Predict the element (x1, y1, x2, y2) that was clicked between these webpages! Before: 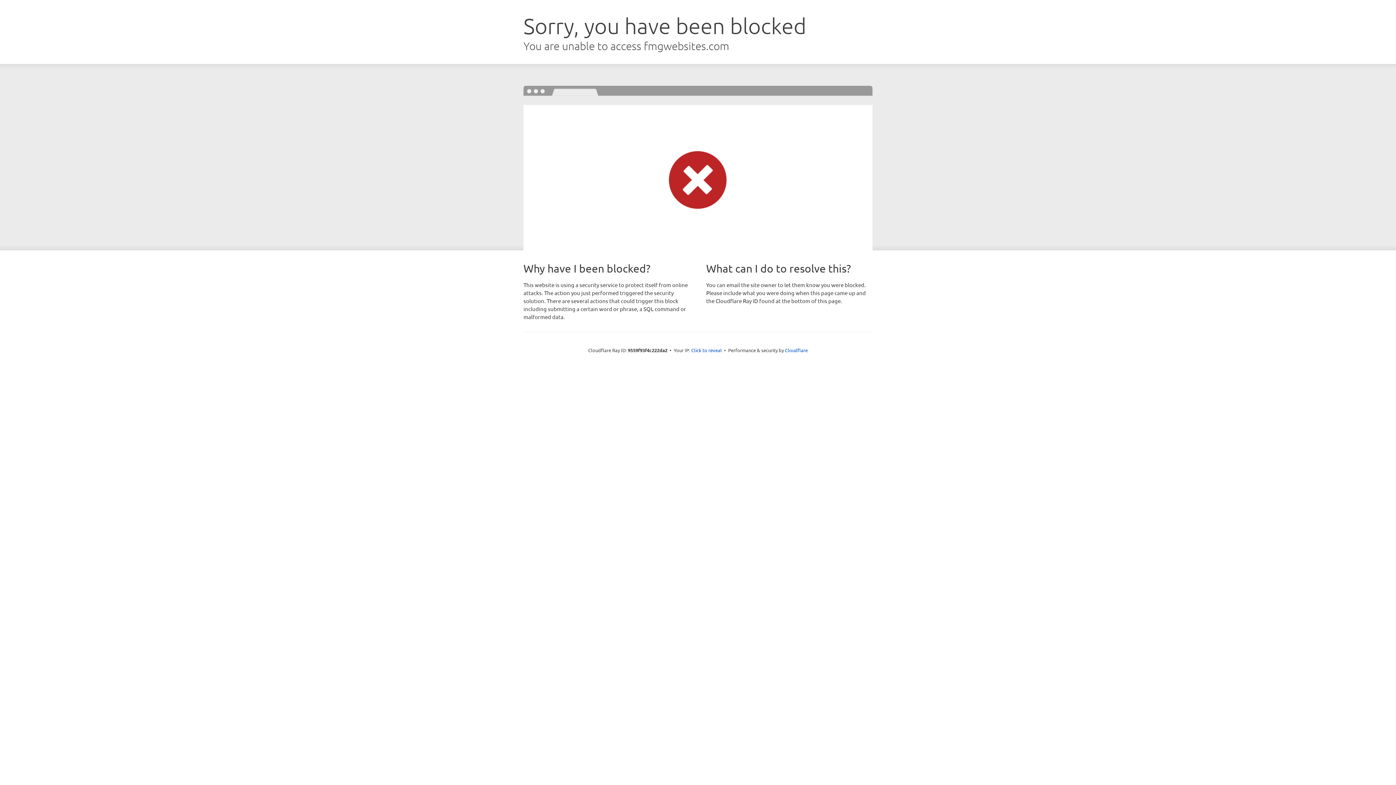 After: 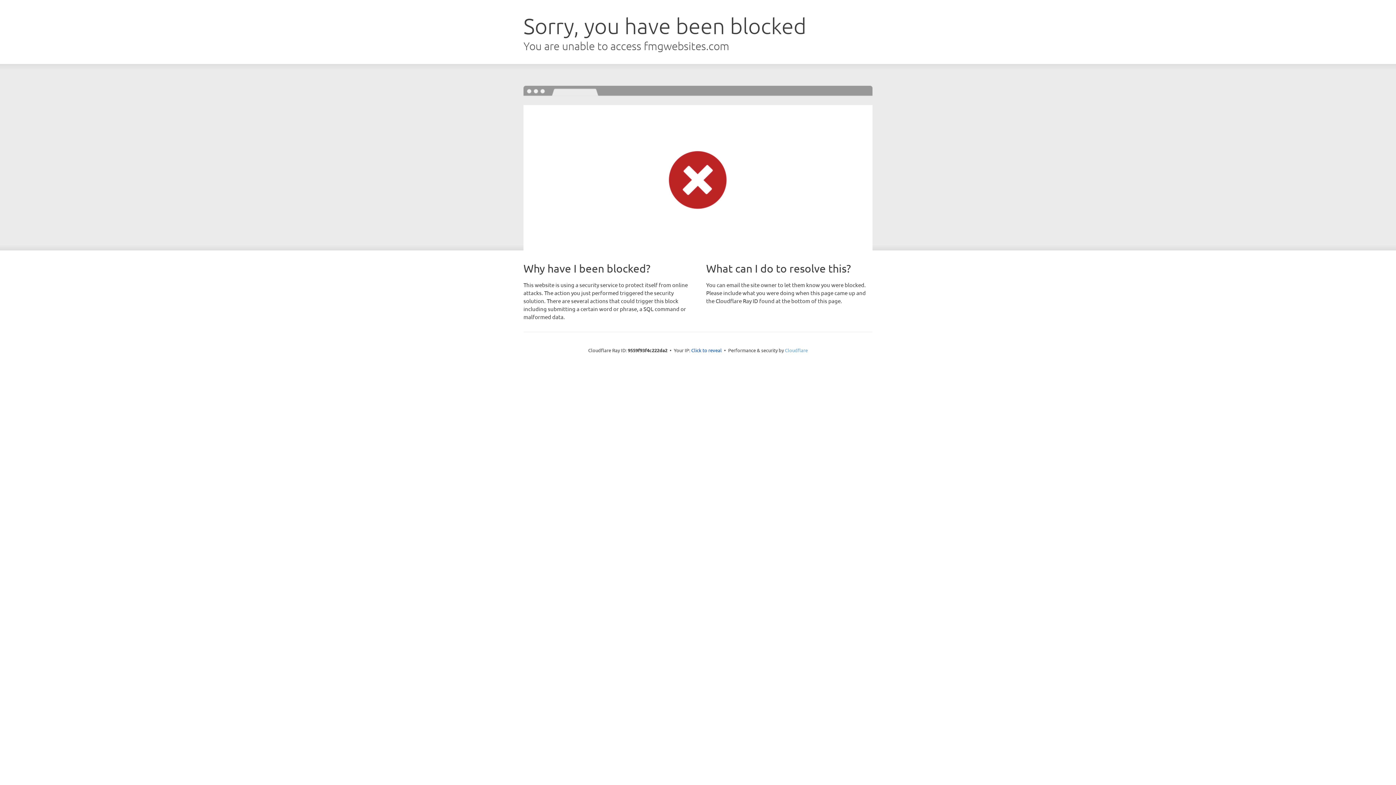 Action: bbox: (785, 347, 808, 353) label: Cloudflare